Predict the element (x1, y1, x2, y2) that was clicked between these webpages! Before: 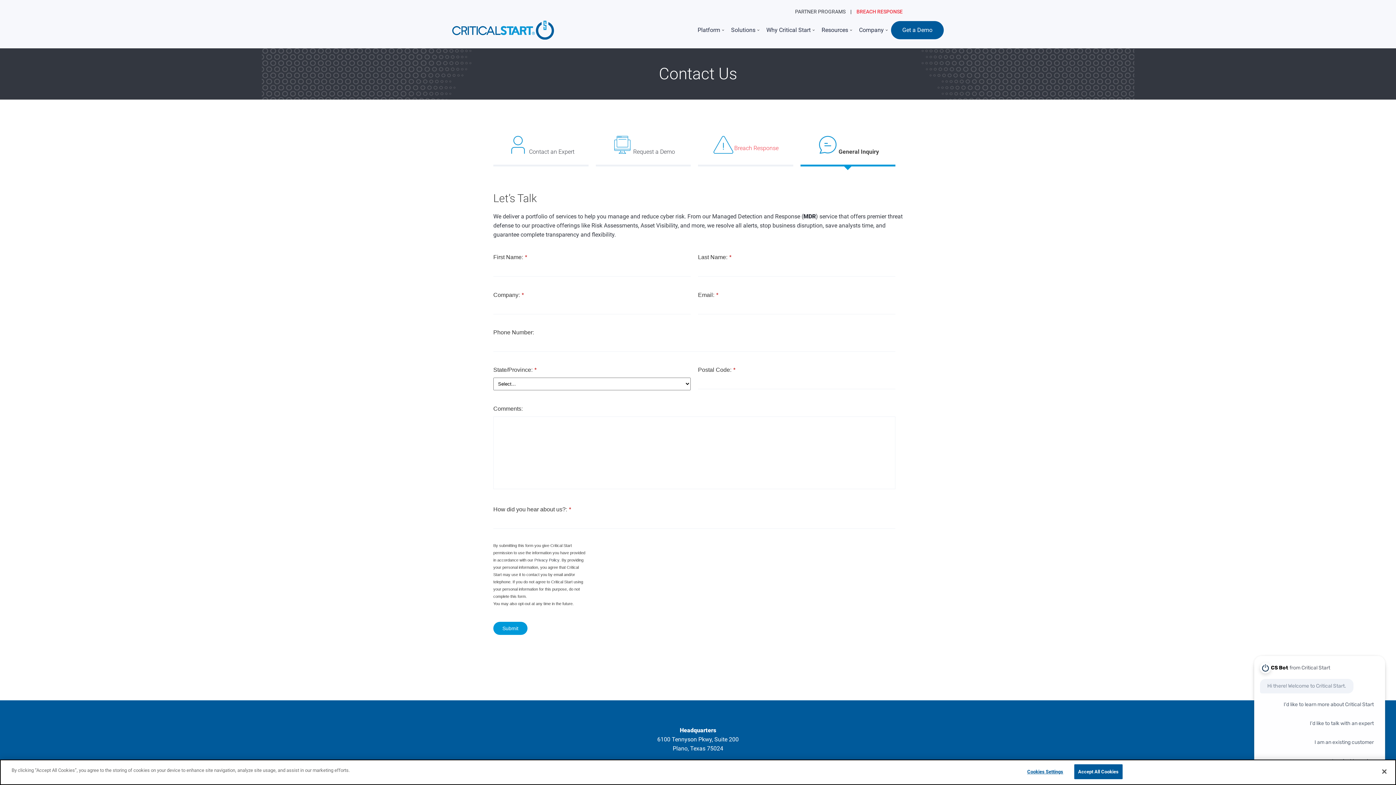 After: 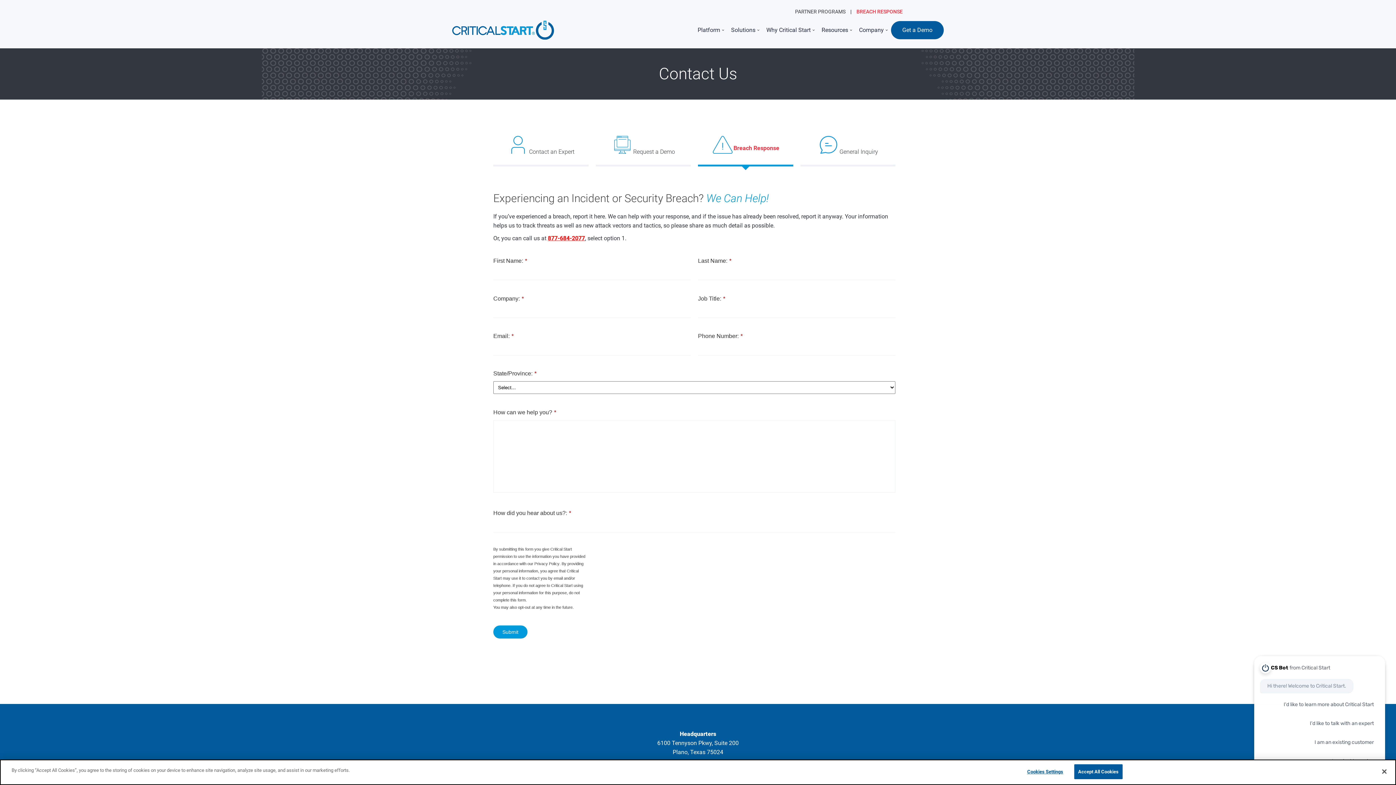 Action: bbox: (698, 132, 793, 166) label: 

Breach Response